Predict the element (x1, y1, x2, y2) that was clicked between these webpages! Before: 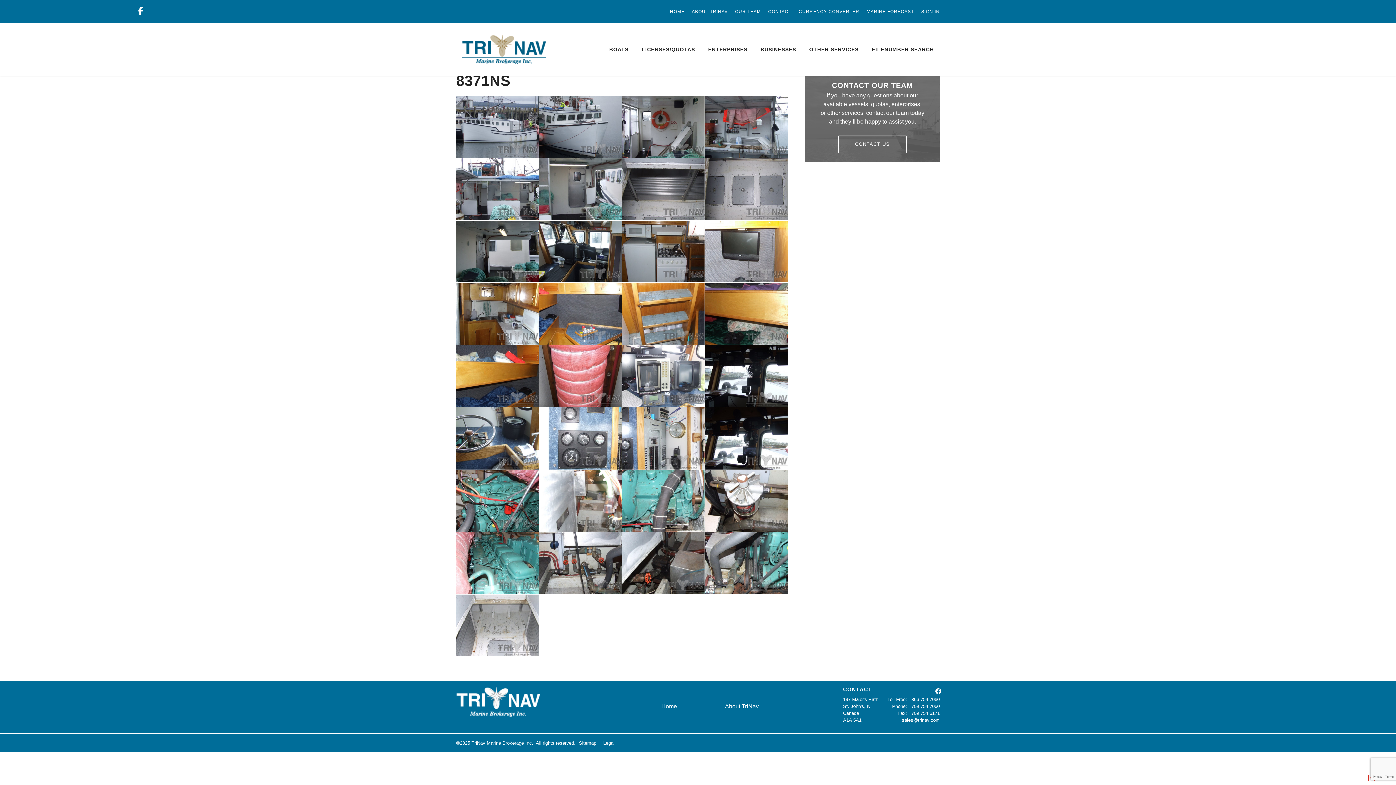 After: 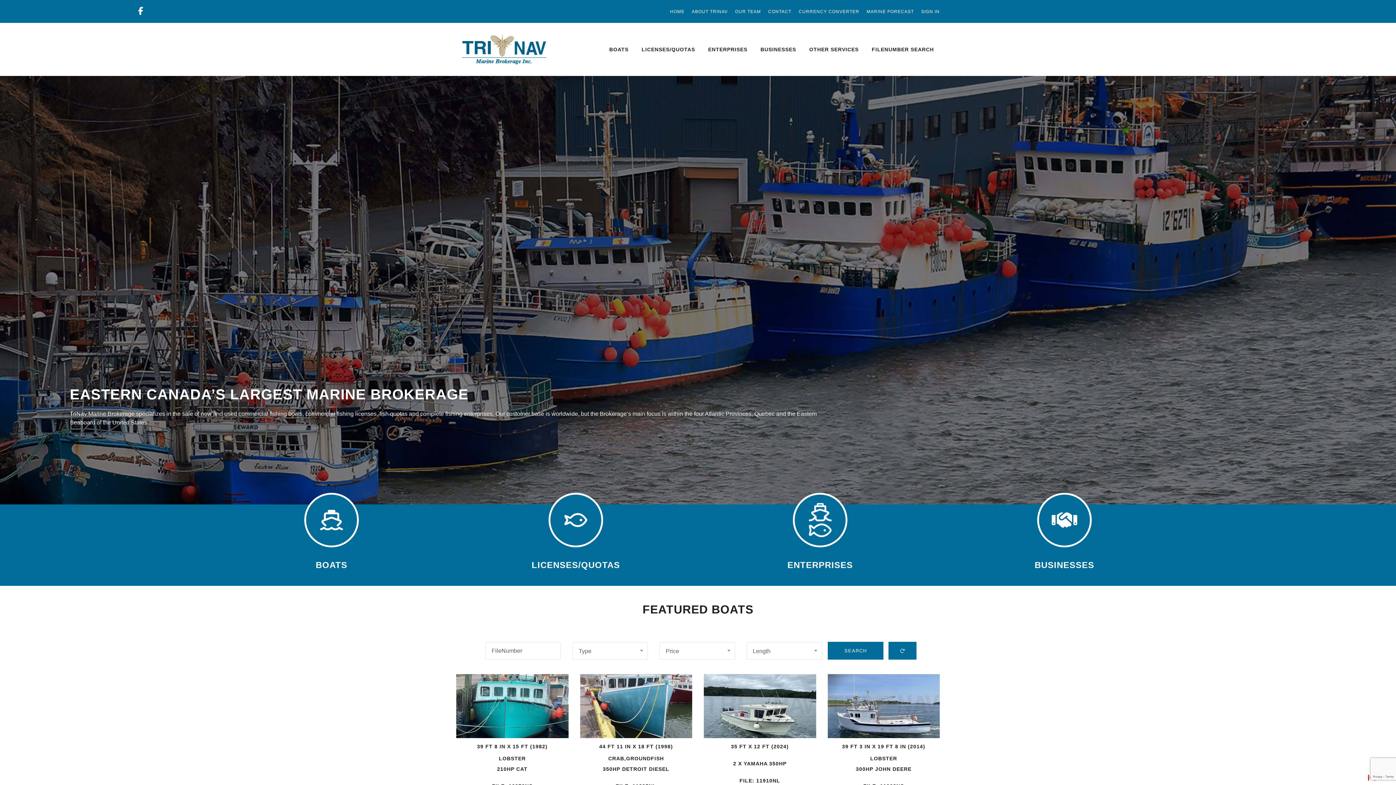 Action: bbox: (456, 687, 577, 717)